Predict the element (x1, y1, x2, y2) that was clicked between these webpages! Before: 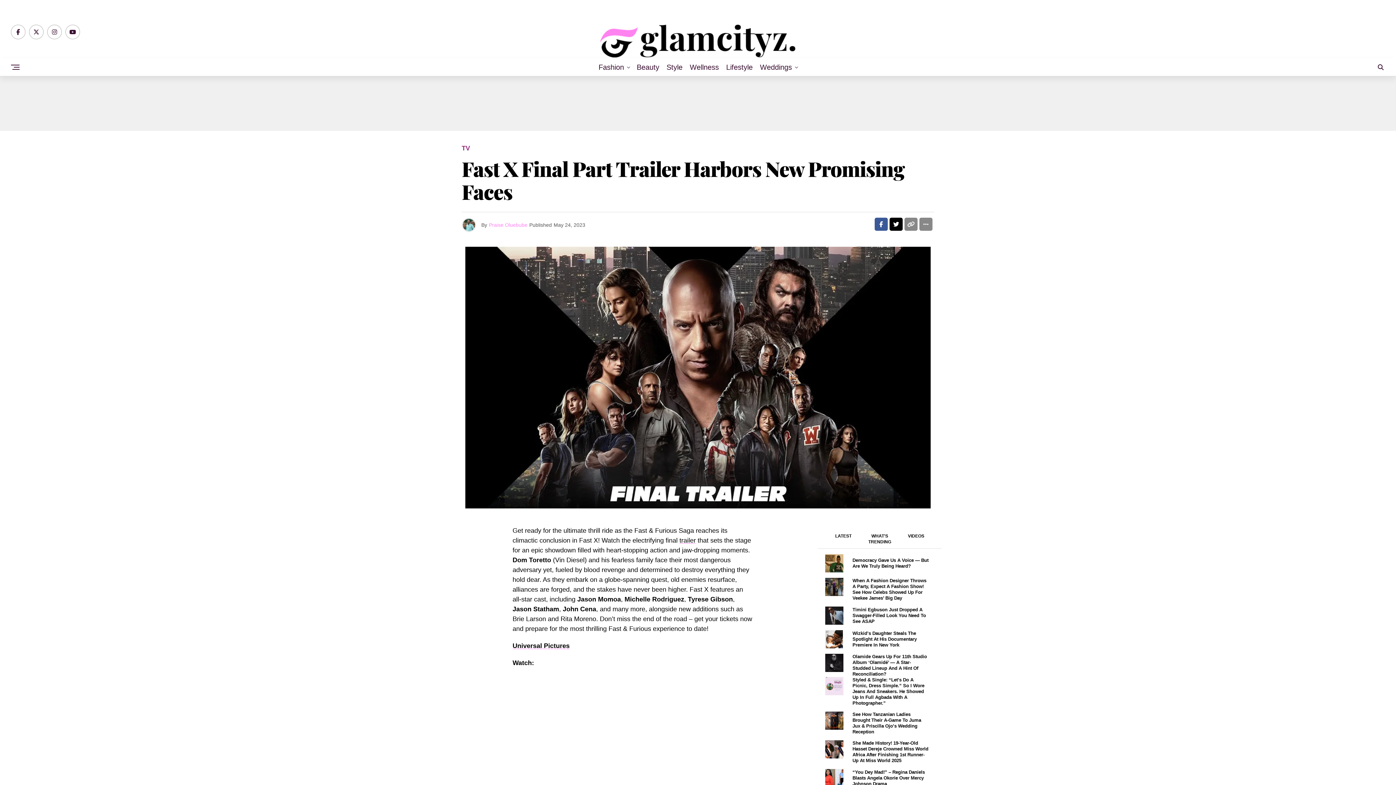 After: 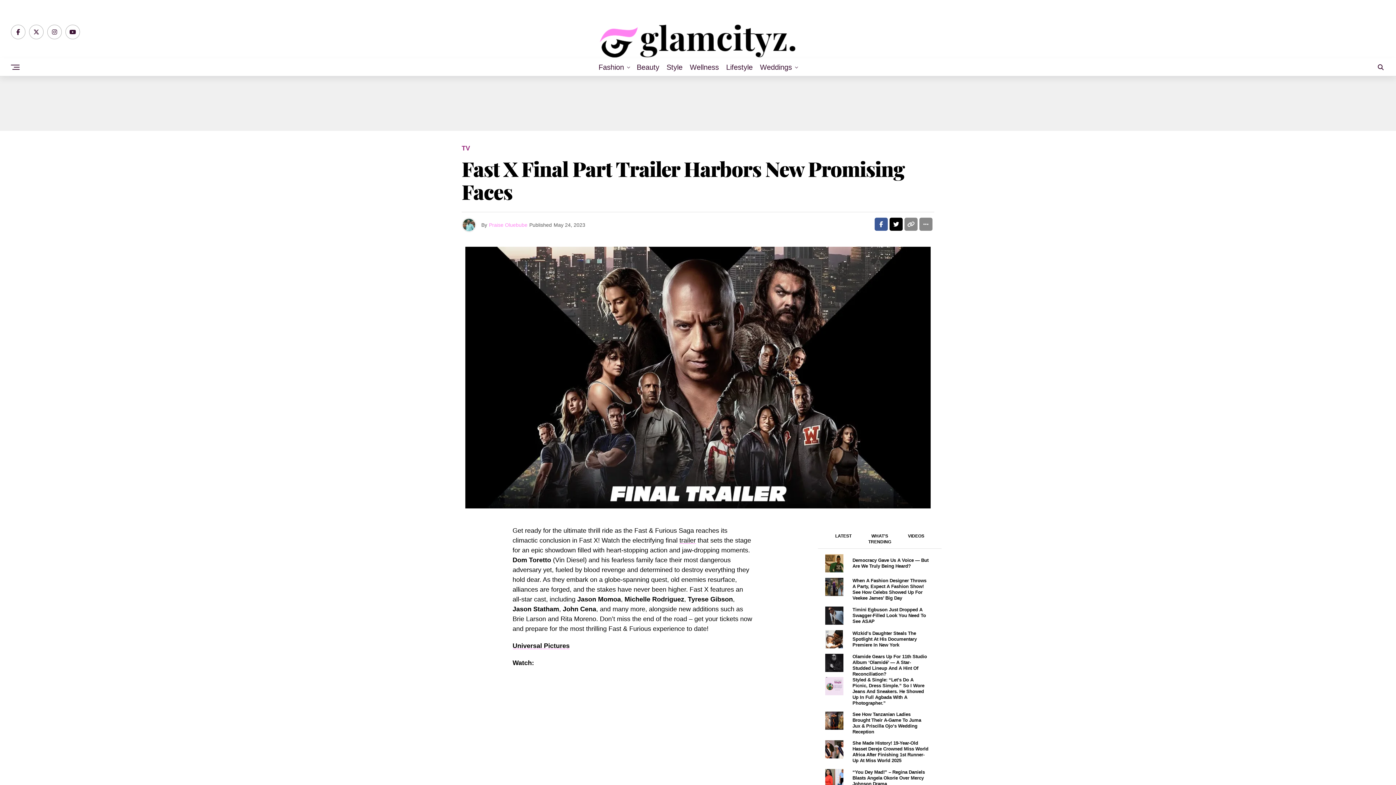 Action: bbox: (65, 24, 80, 39)